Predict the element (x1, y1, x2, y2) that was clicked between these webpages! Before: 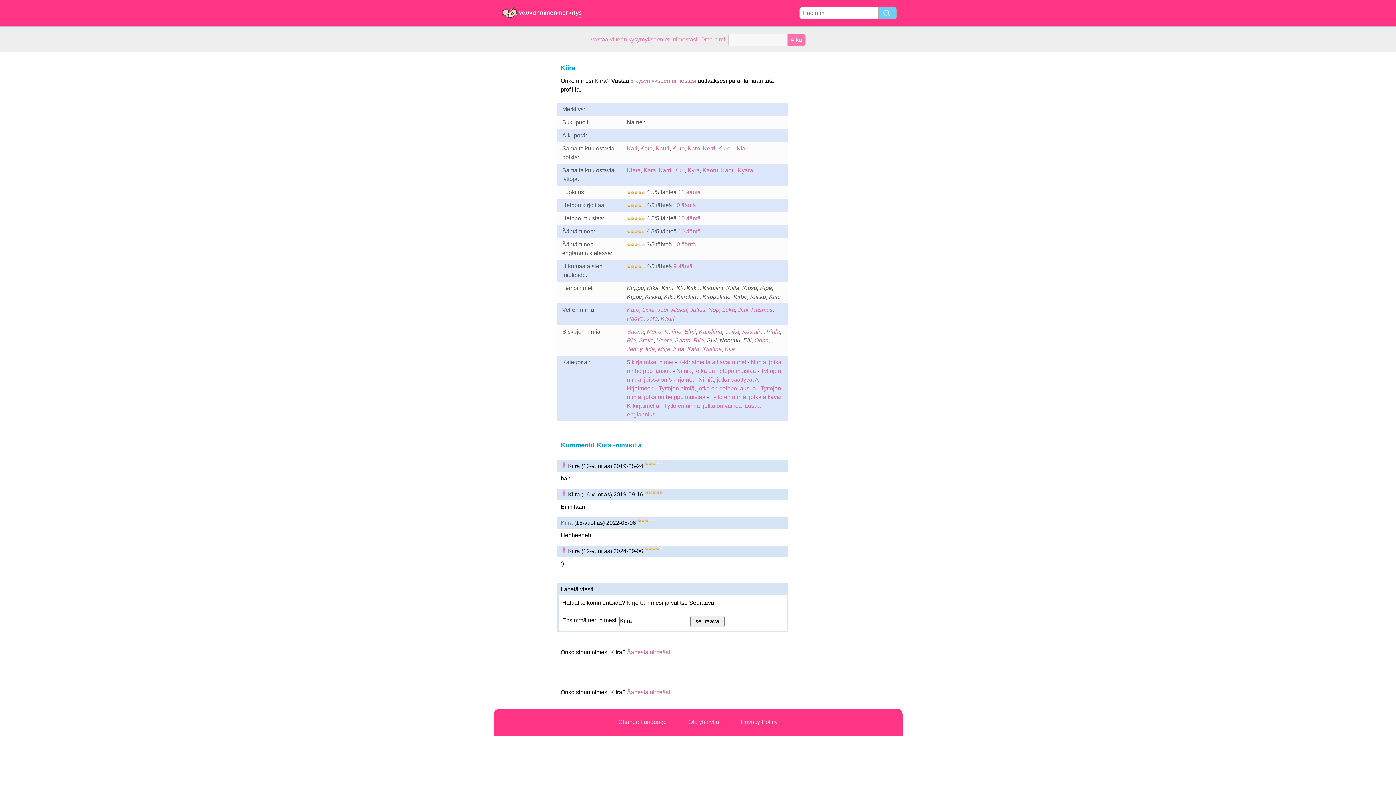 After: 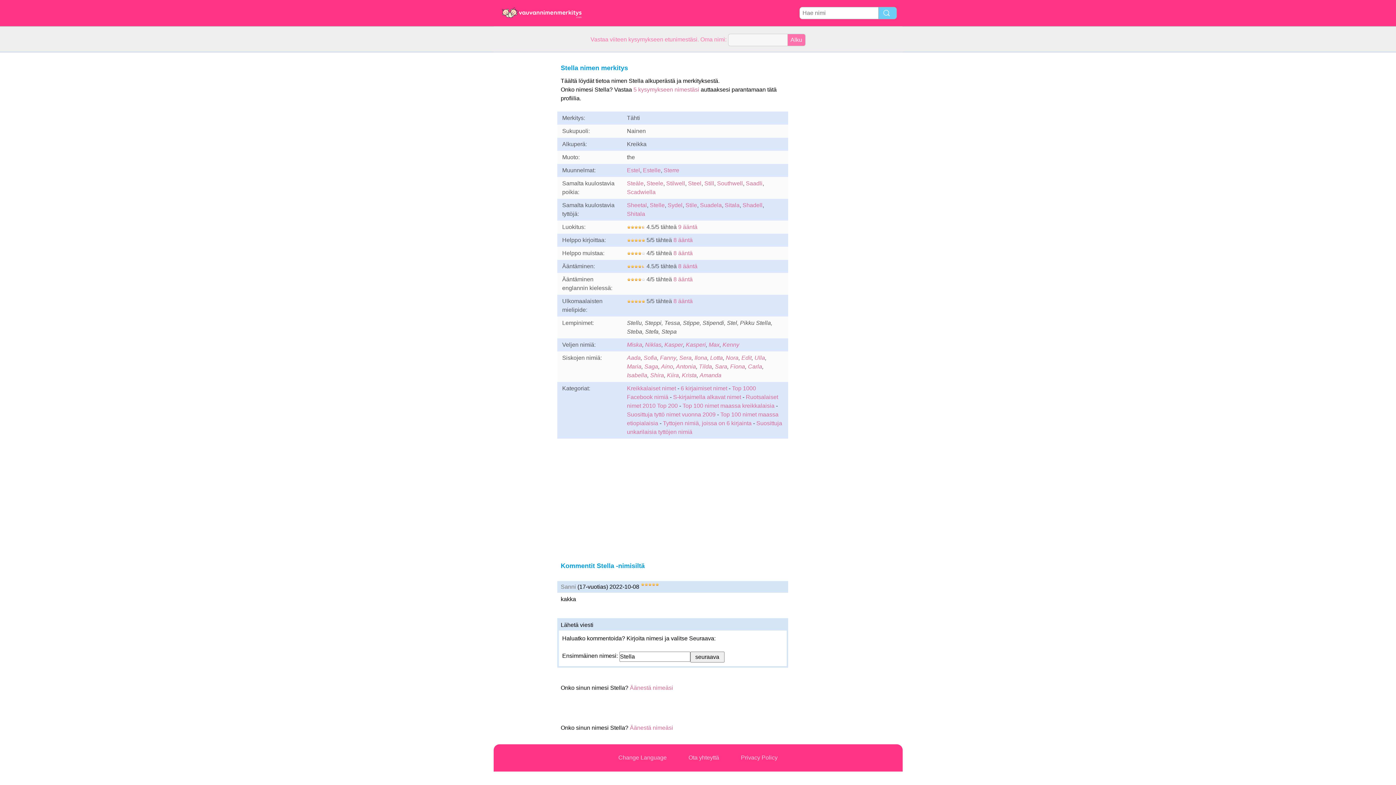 Action: label: Stella bbox: (639, 337, 654, 343)